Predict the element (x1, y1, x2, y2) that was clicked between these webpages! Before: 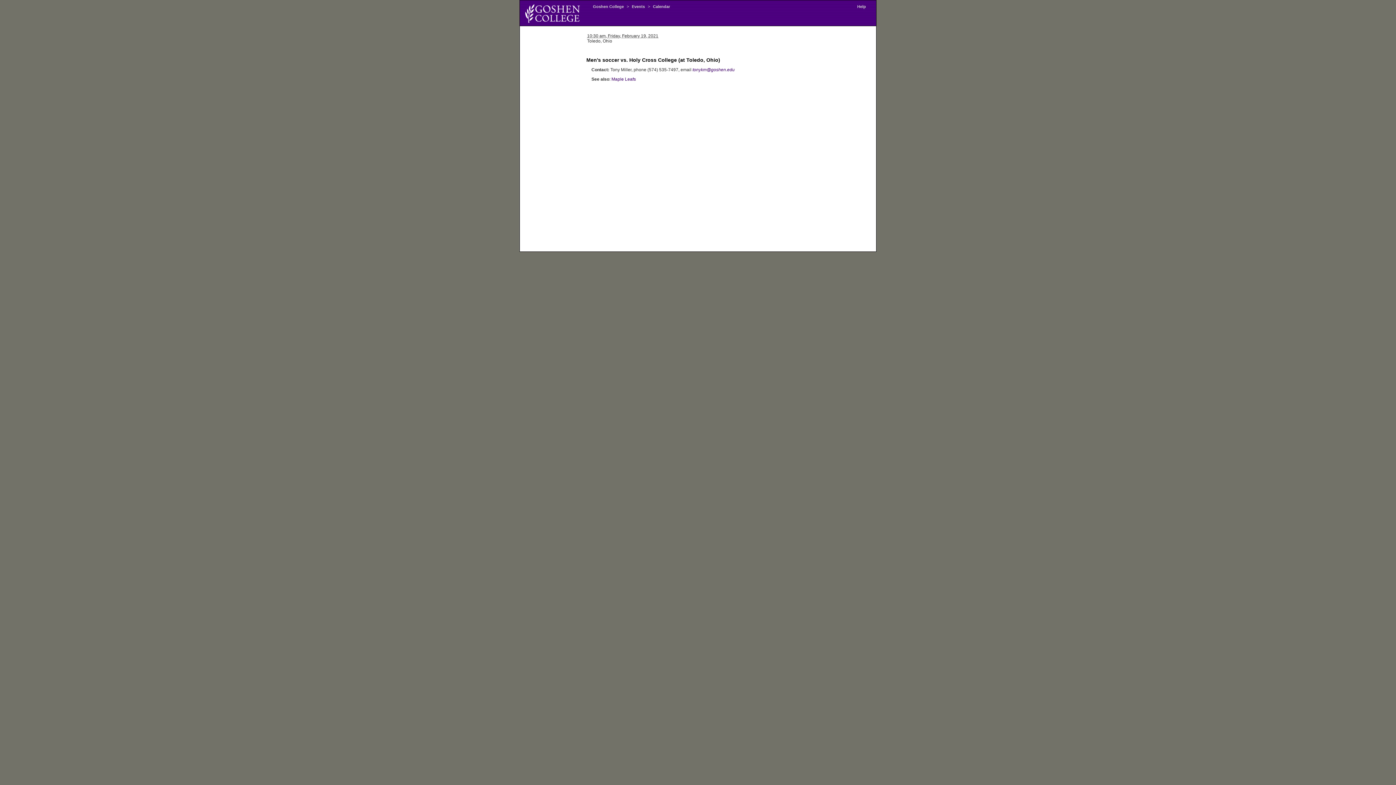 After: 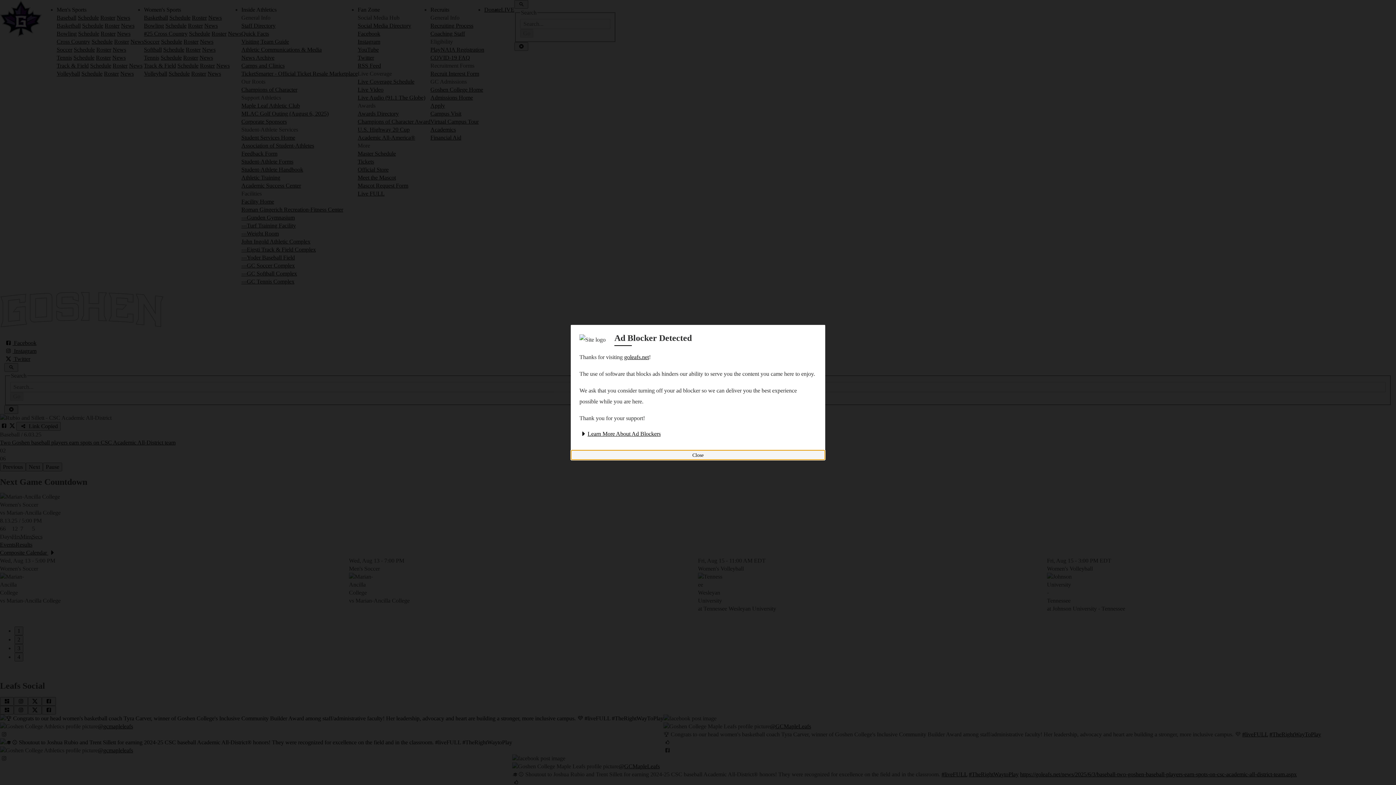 Action: bbox: (611, 76, 636, 81) label: Maple Leafs